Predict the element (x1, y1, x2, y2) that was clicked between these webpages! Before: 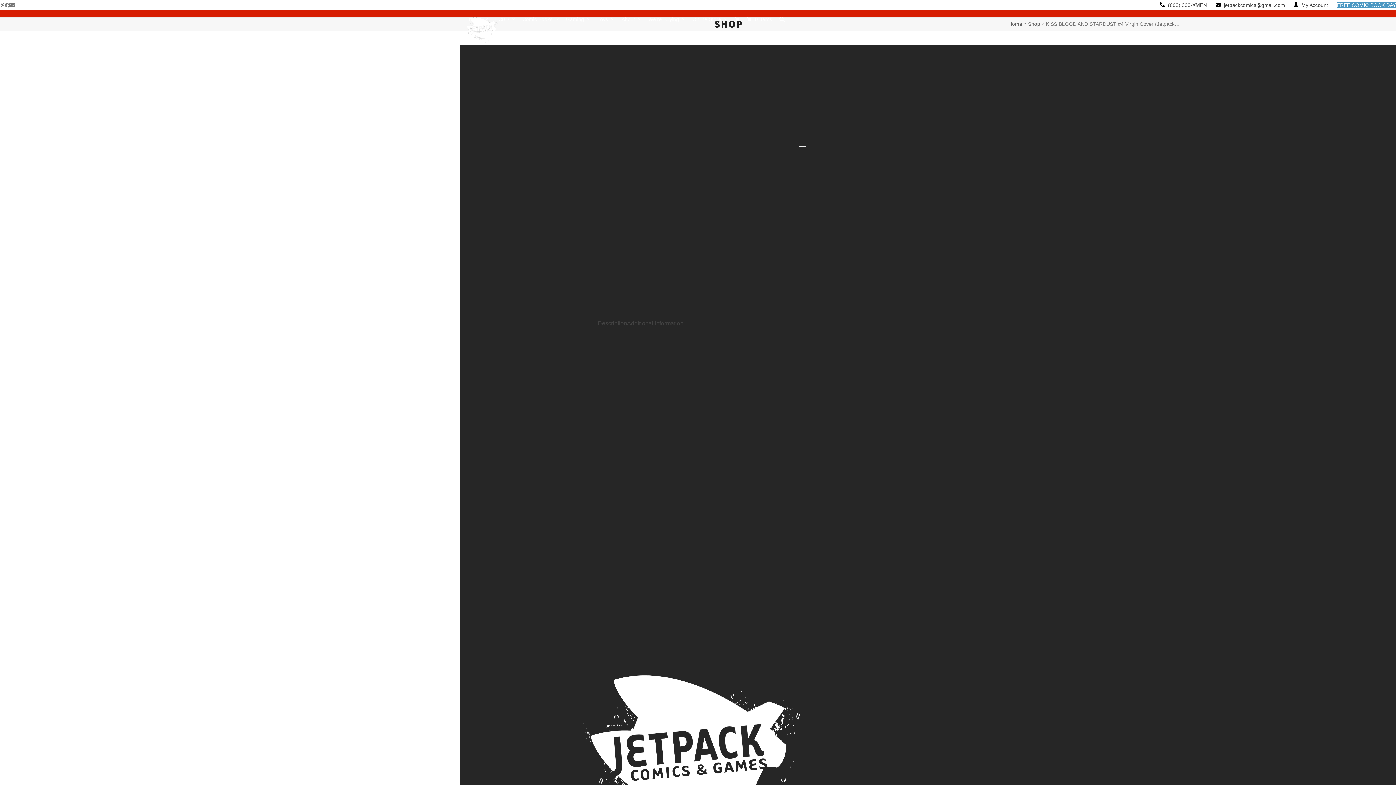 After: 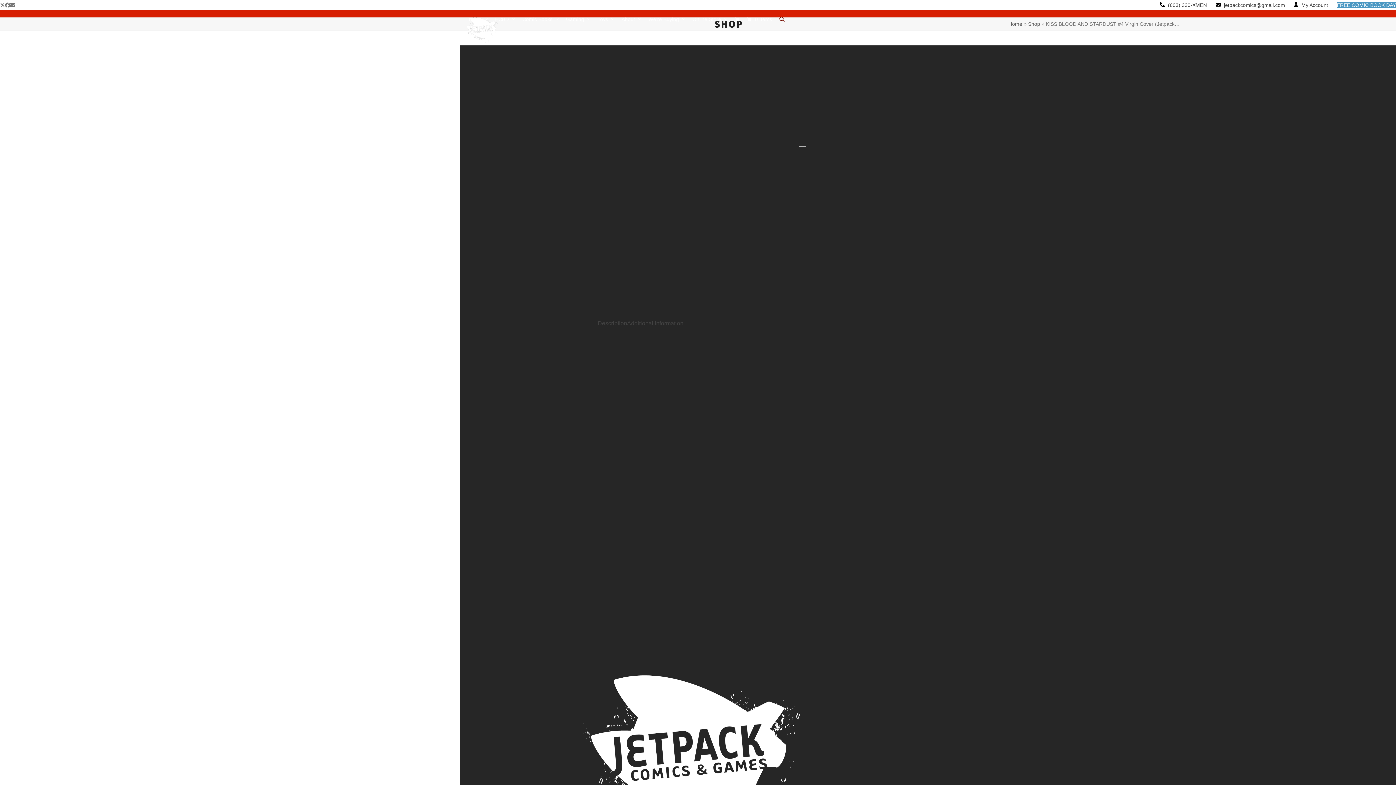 Action: label: Search bbox: (776, 13, 788, 24)